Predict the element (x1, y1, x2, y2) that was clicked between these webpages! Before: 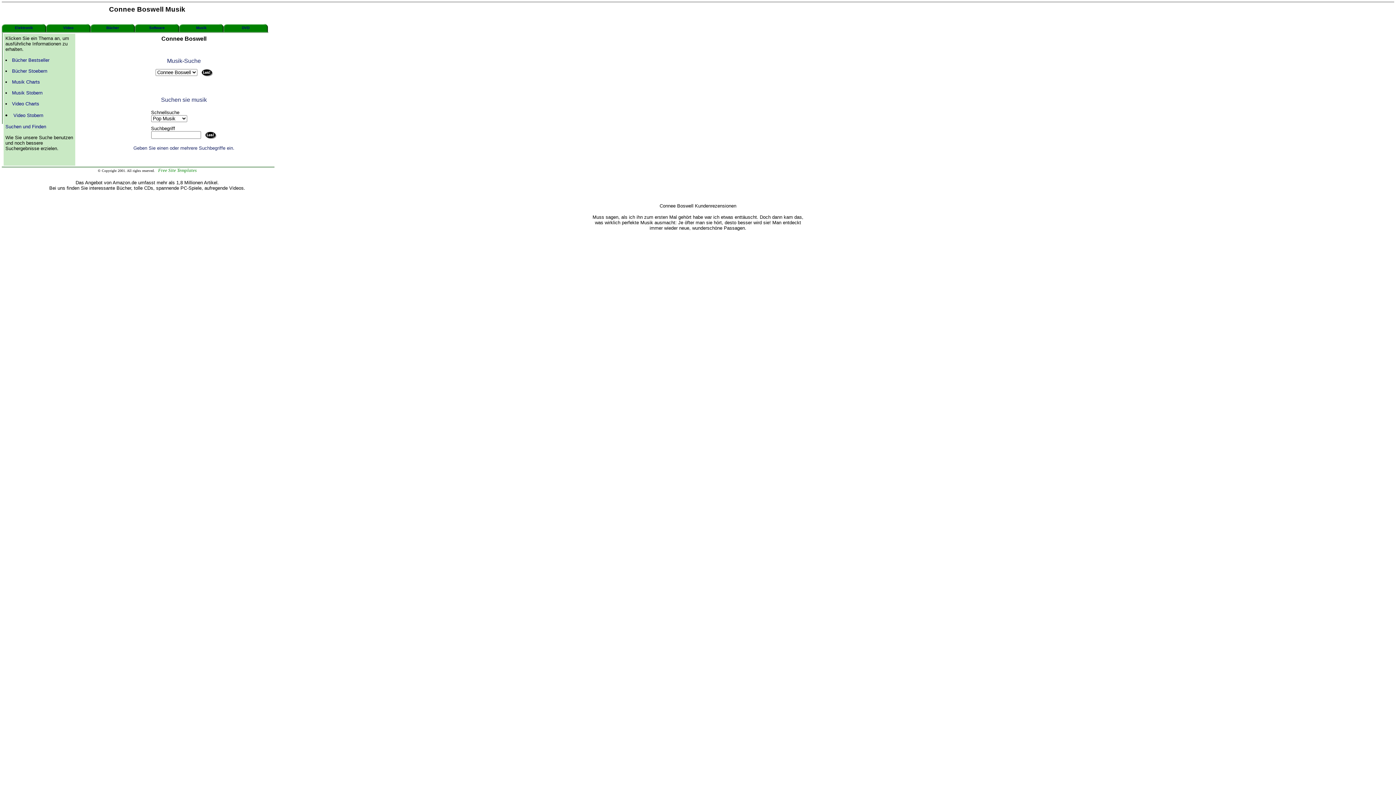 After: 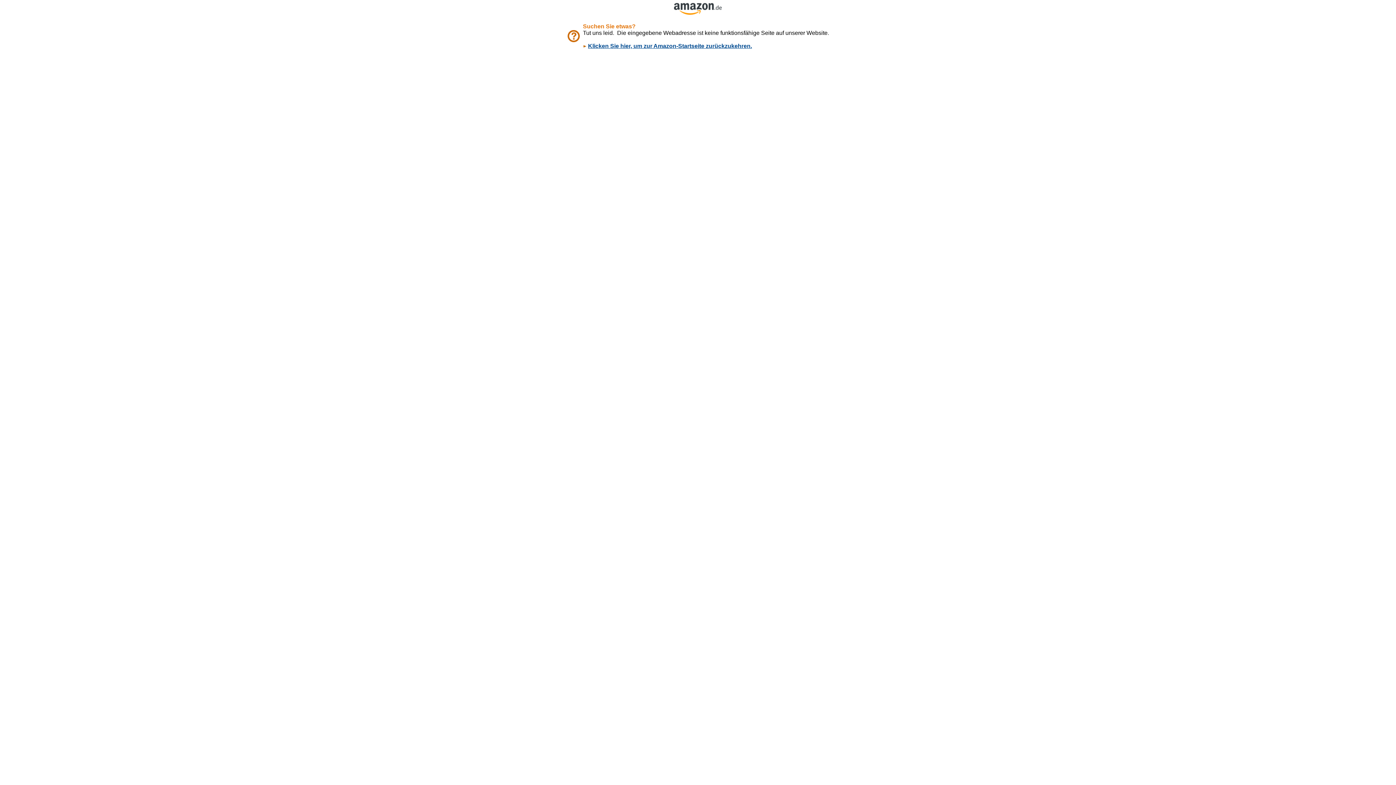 Action: bbox: (106, 25, 119, 29) label: Bücher